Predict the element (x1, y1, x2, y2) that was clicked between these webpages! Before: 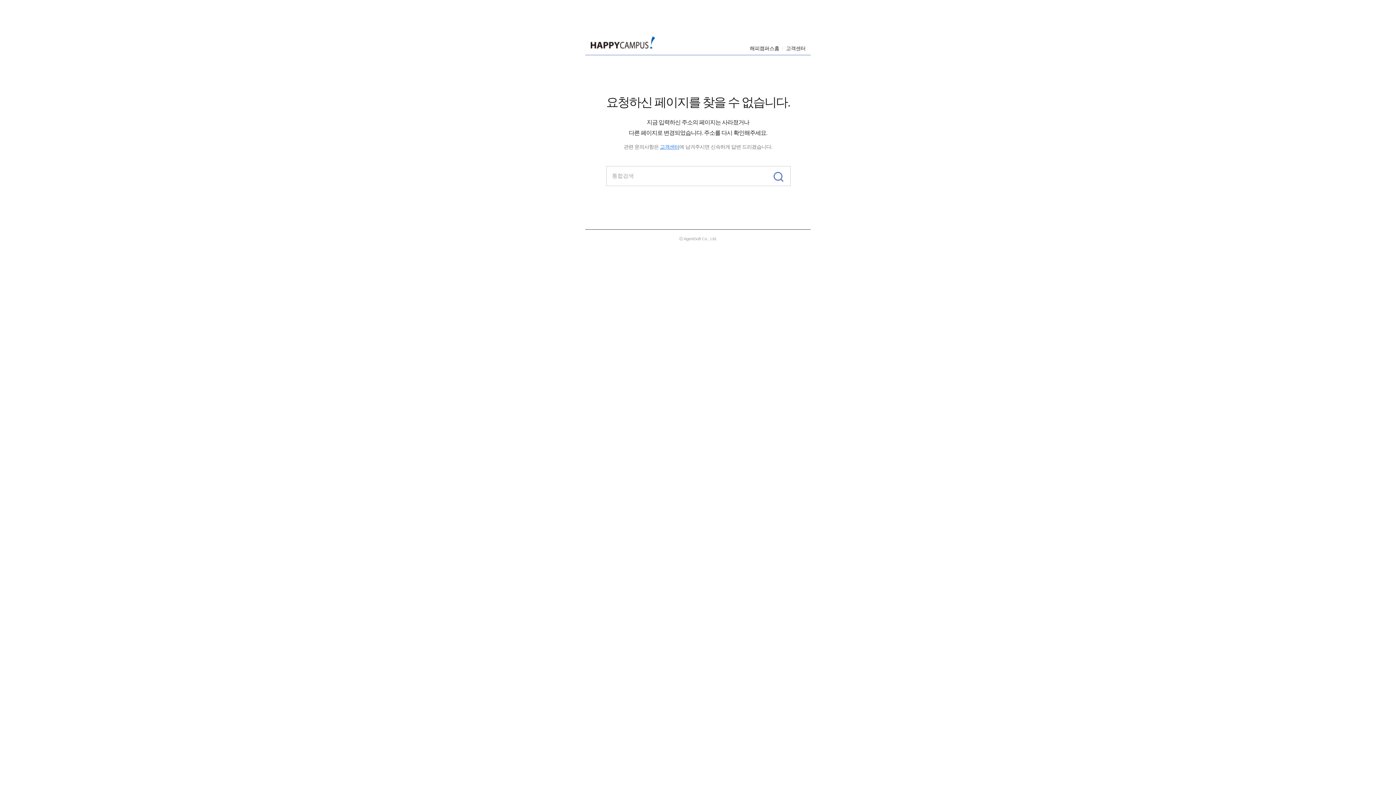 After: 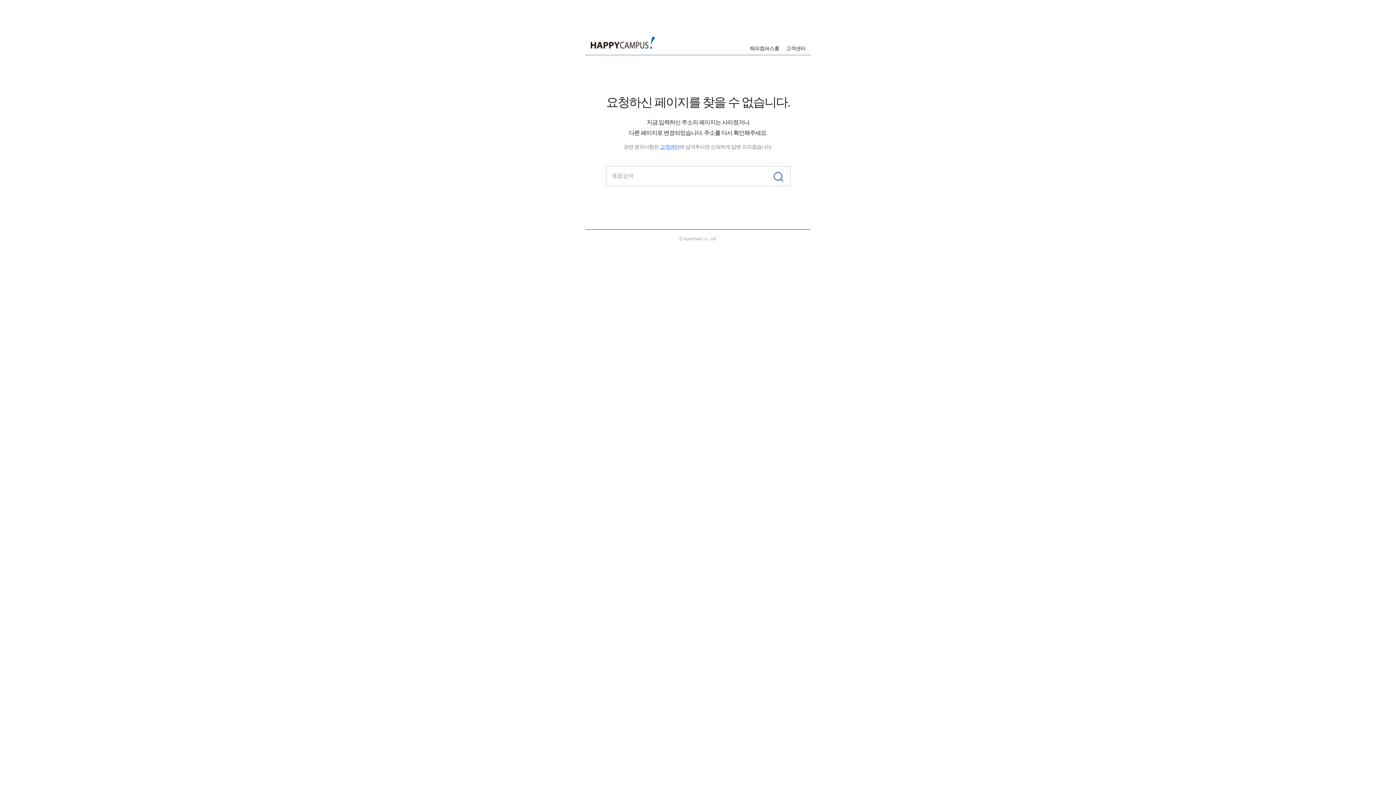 Action: bbox: (768, 166, 790, 185)